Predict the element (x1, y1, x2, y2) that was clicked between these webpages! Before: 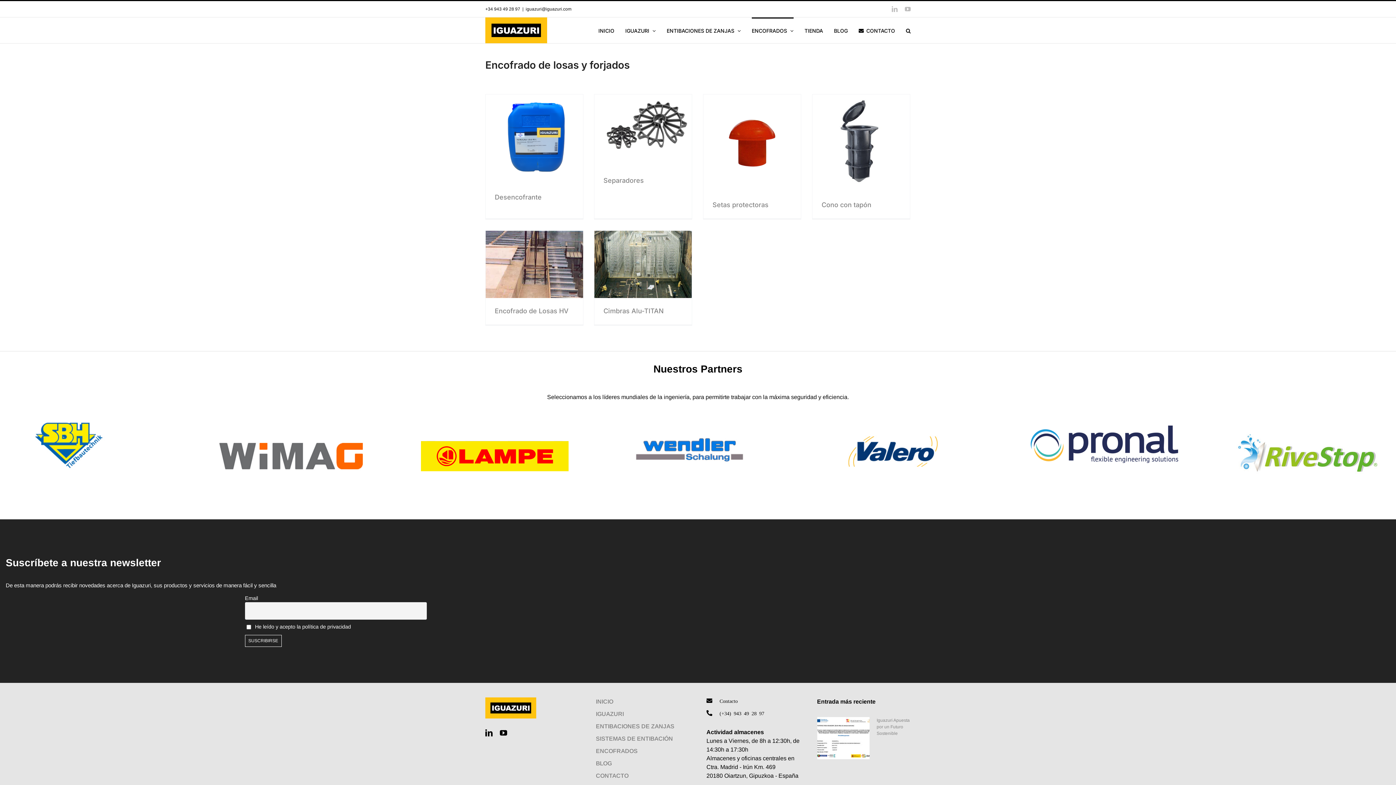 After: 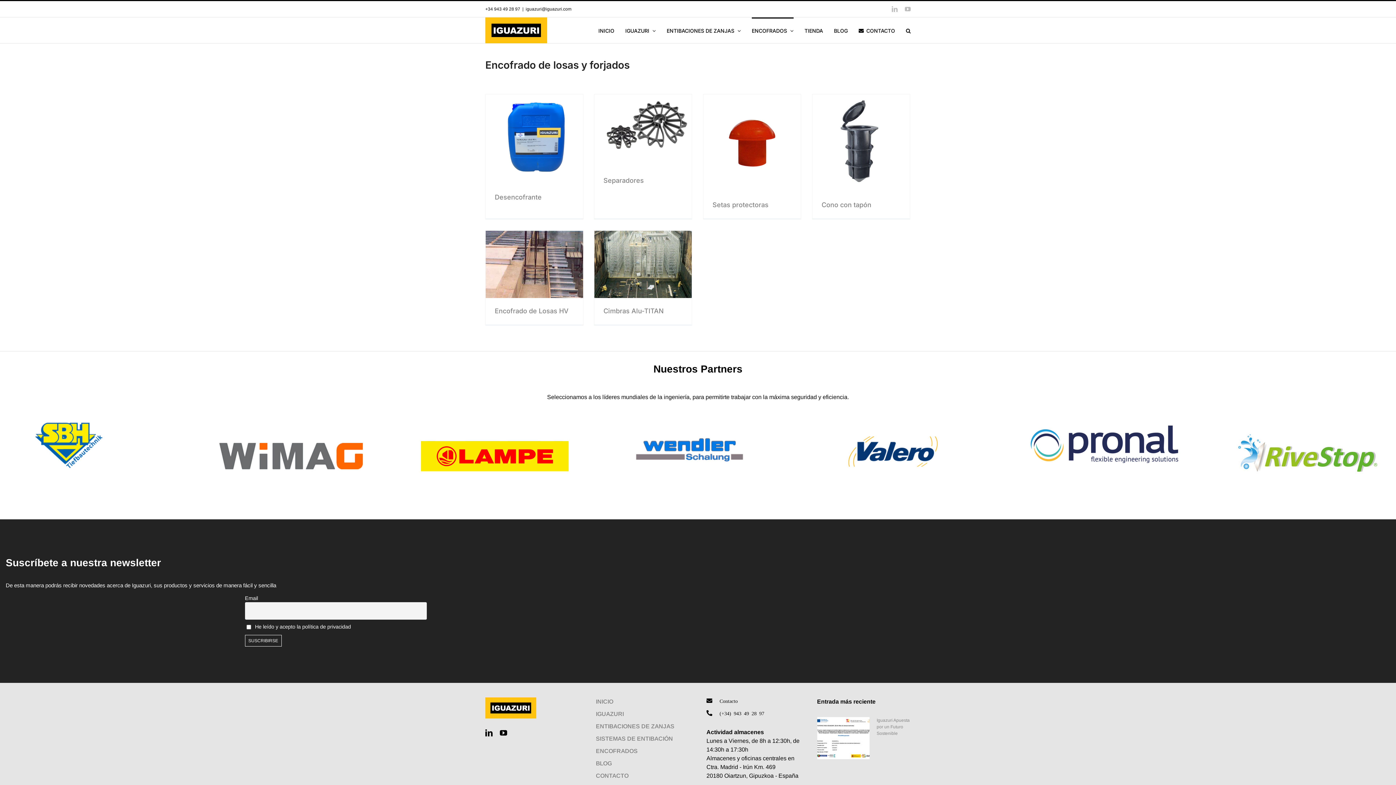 Action: bbox: (892, 6, 897, 12) label: LinkedIn